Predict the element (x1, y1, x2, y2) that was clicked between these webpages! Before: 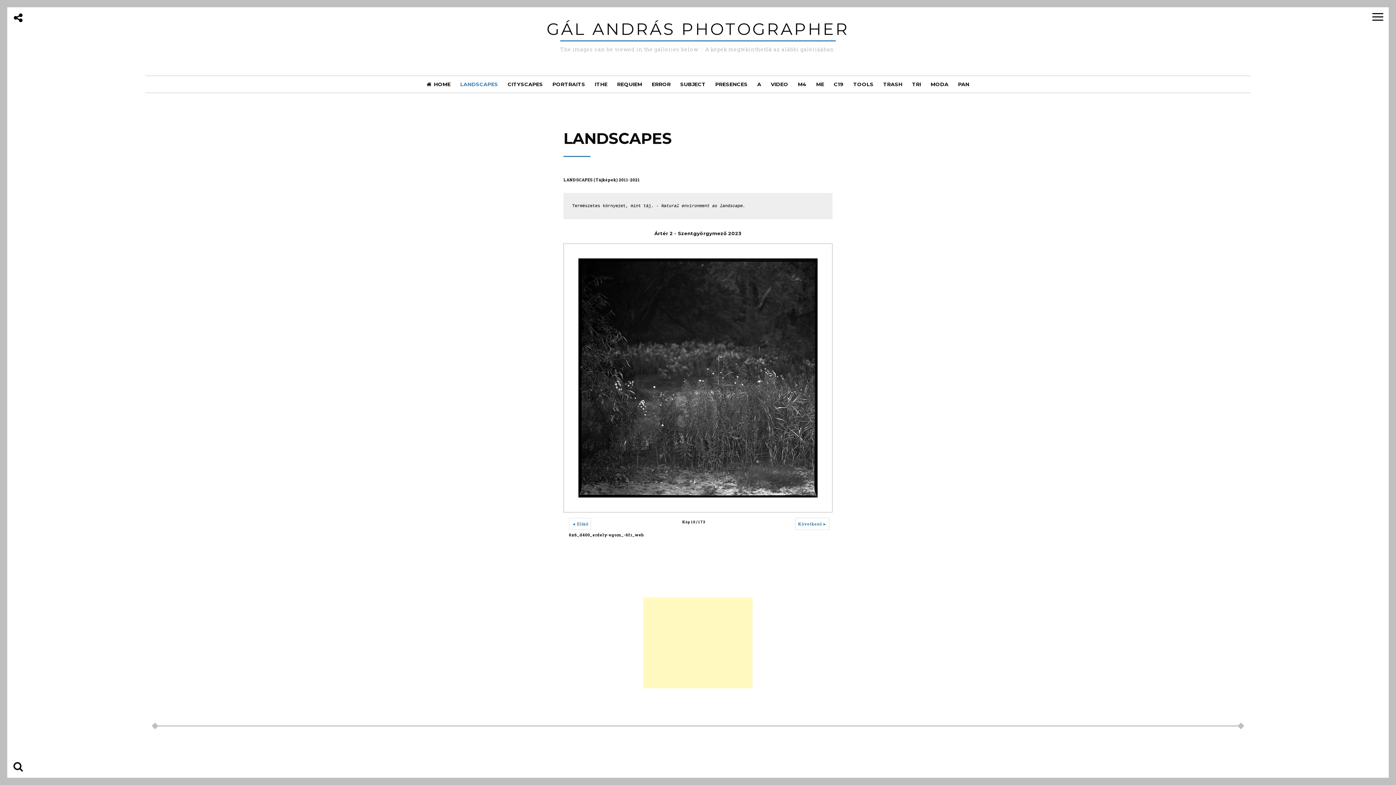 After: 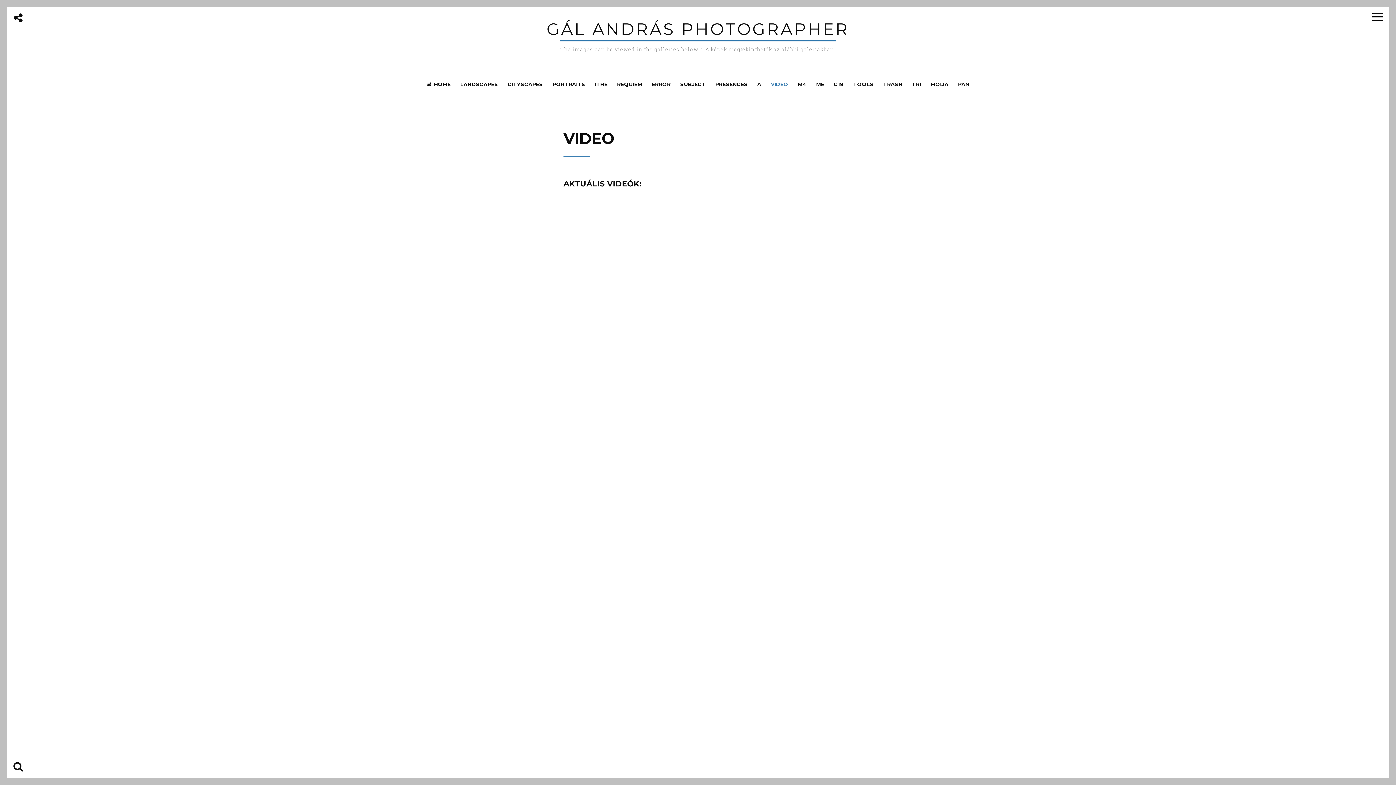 Action: bbox: (766, 76, 792, 92) label: VIDEO